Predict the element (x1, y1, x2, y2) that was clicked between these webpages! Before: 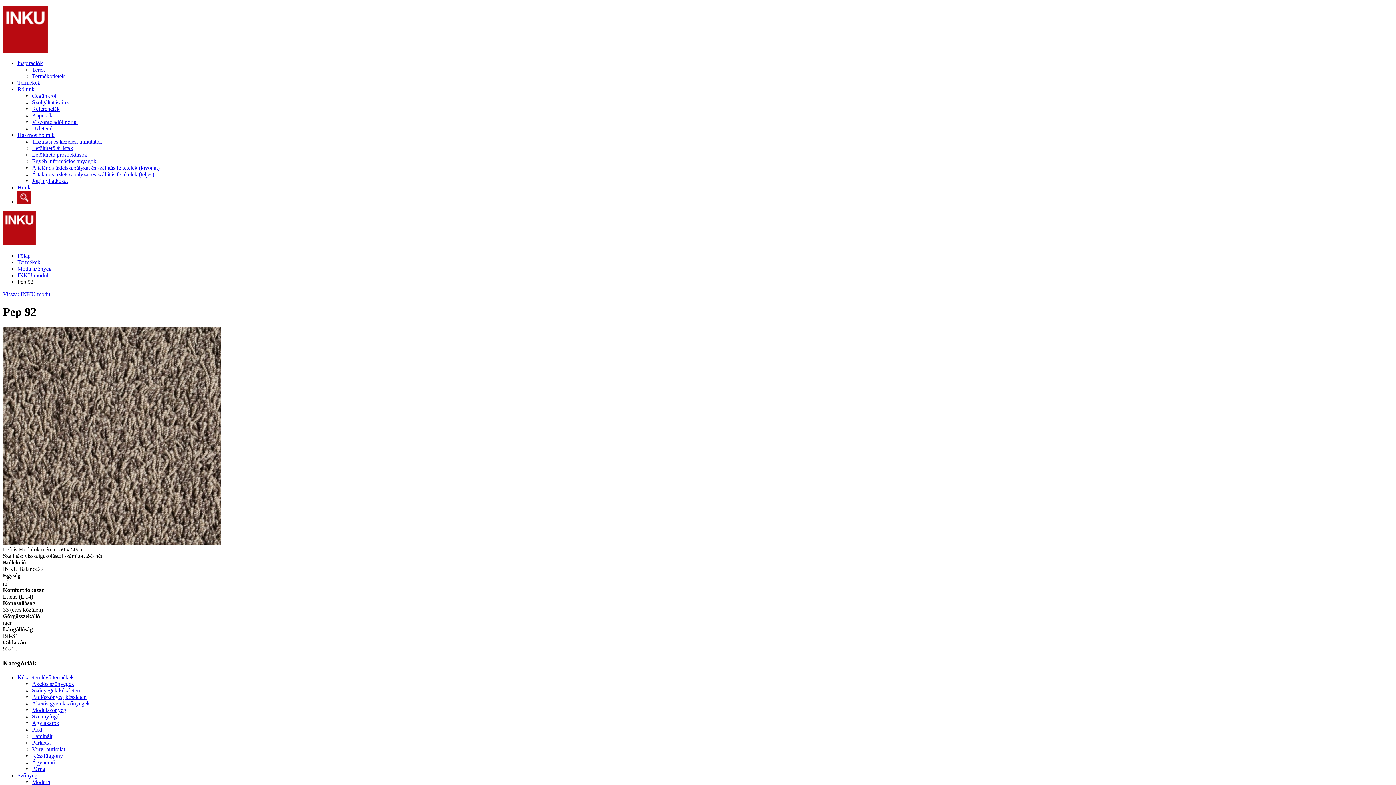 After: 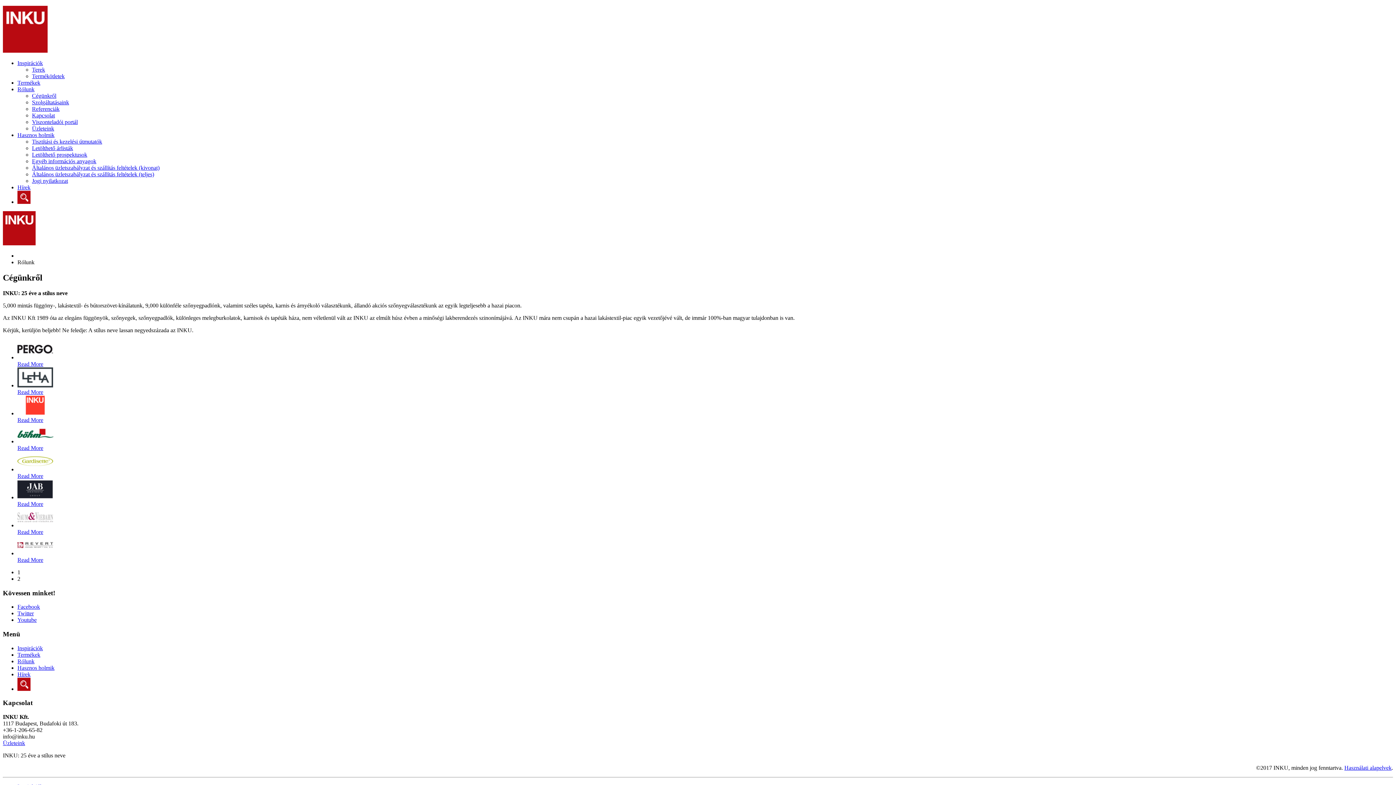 Action: bbox: (17, 86, 34, 92) label: Rólunk